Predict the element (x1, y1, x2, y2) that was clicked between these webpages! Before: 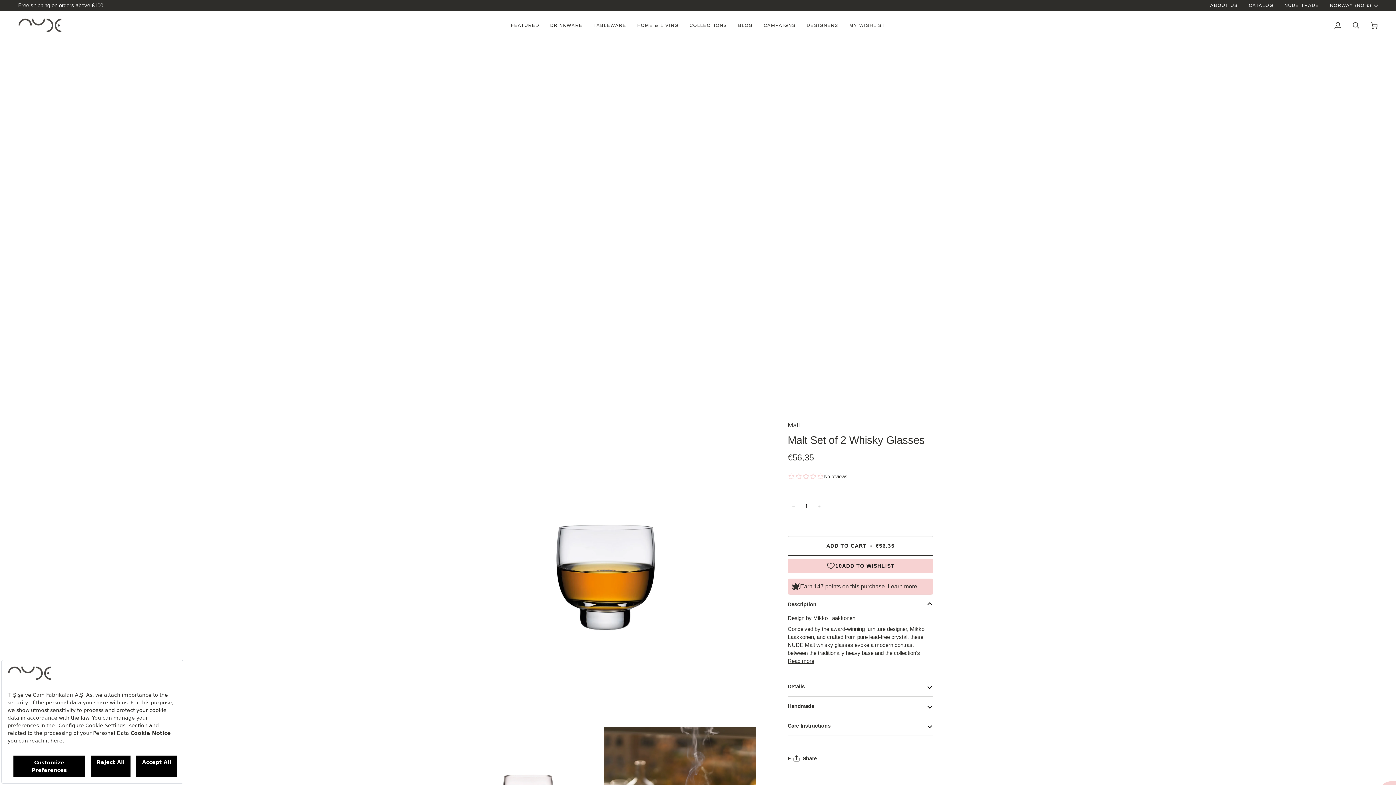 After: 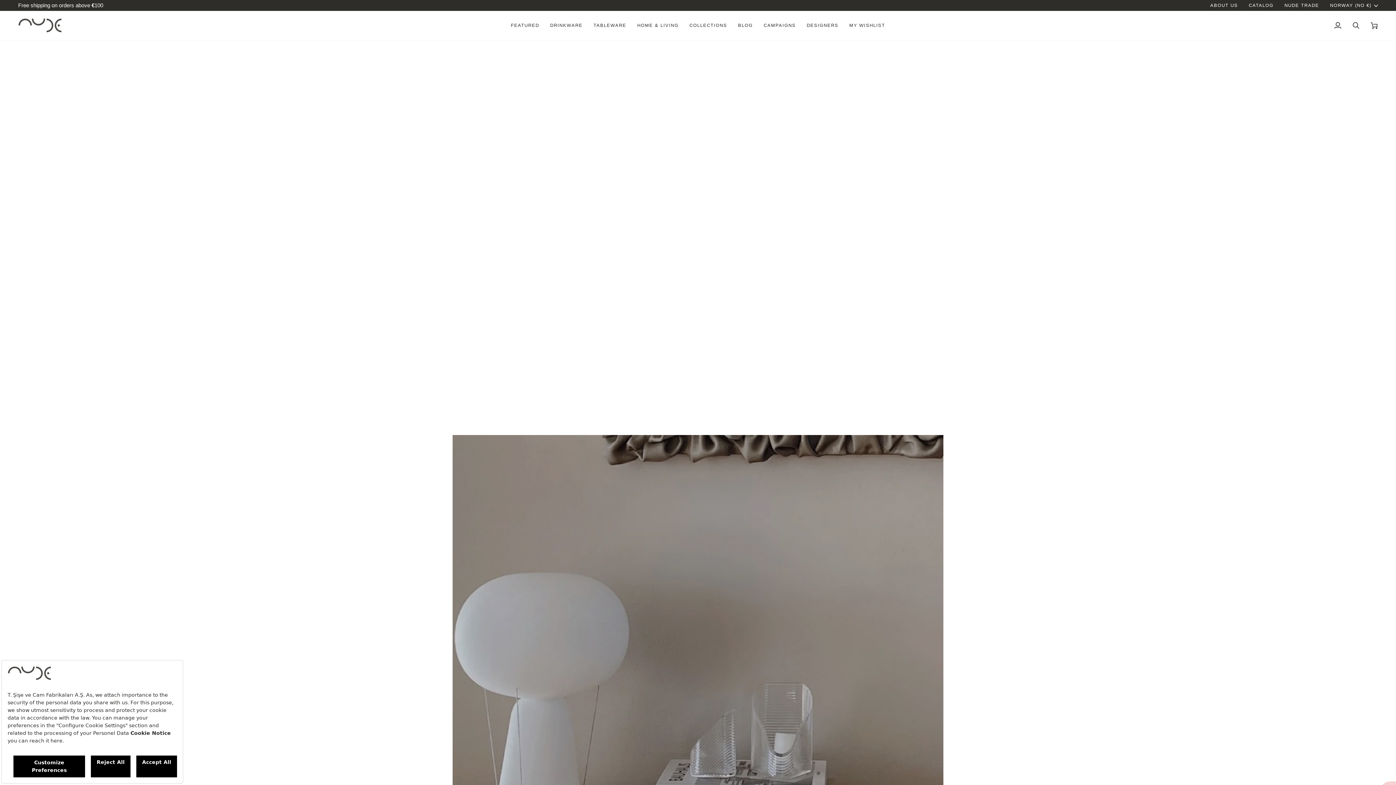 Action: label: BLOG bbox: (732, 10, 758, 39)